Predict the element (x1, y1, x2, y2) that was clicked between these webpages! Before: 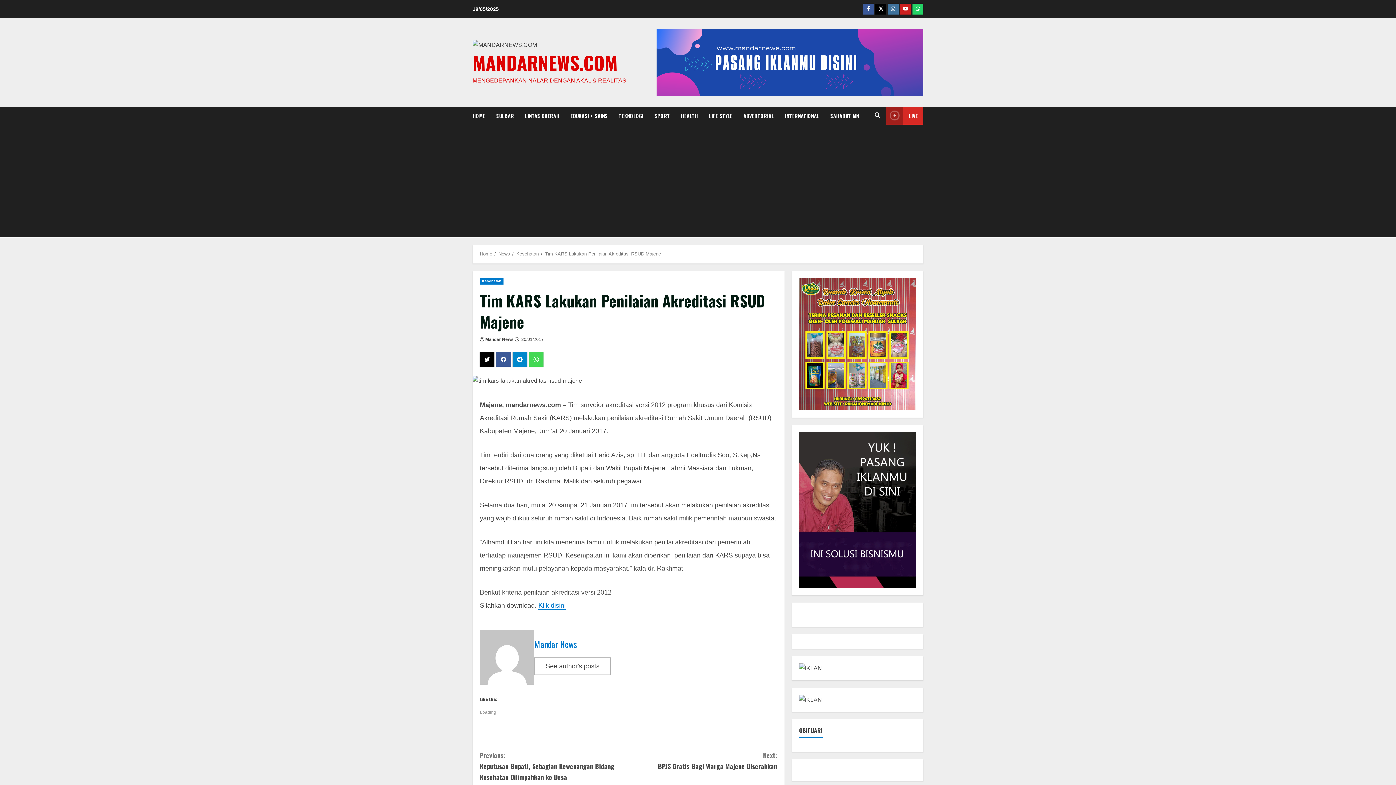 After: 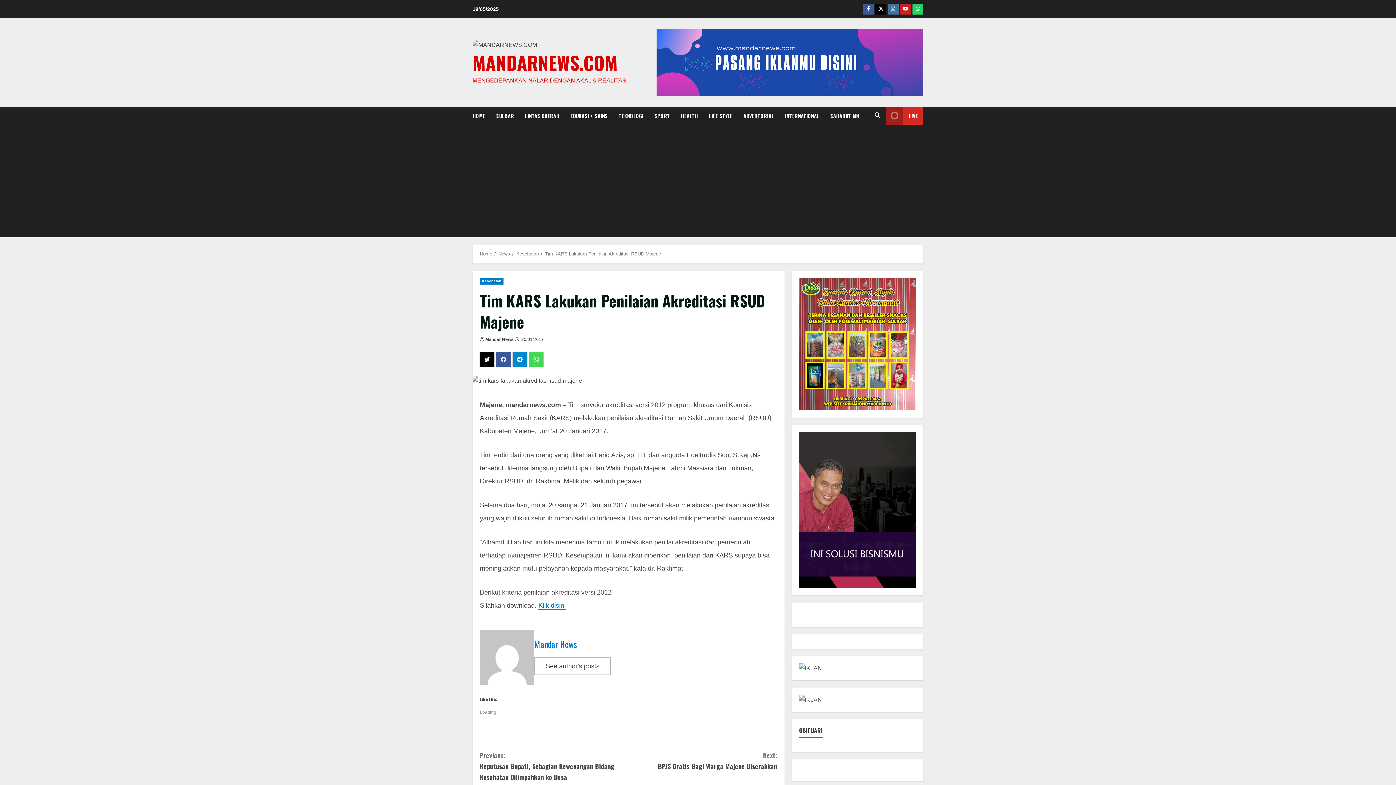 Action: bbox: (496, 352, 510, 366)